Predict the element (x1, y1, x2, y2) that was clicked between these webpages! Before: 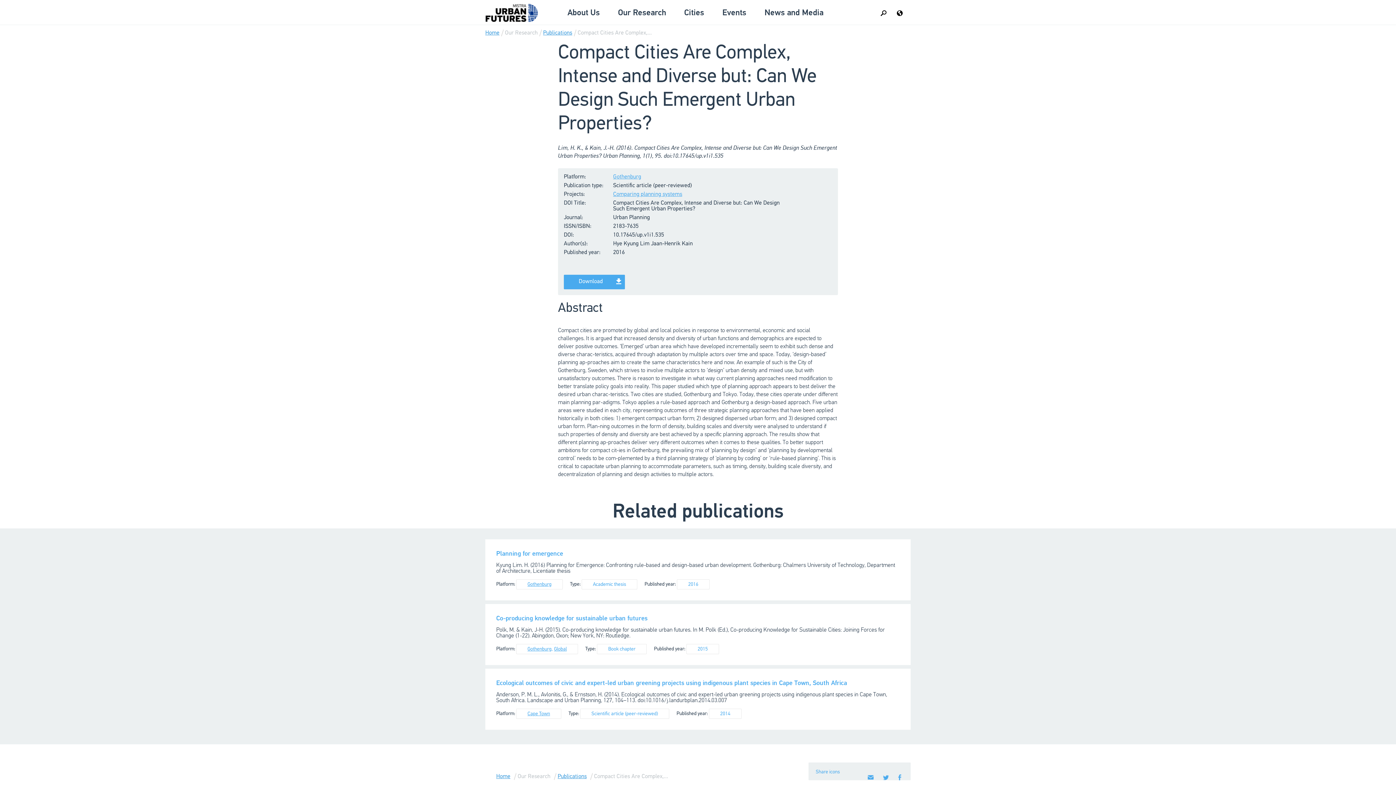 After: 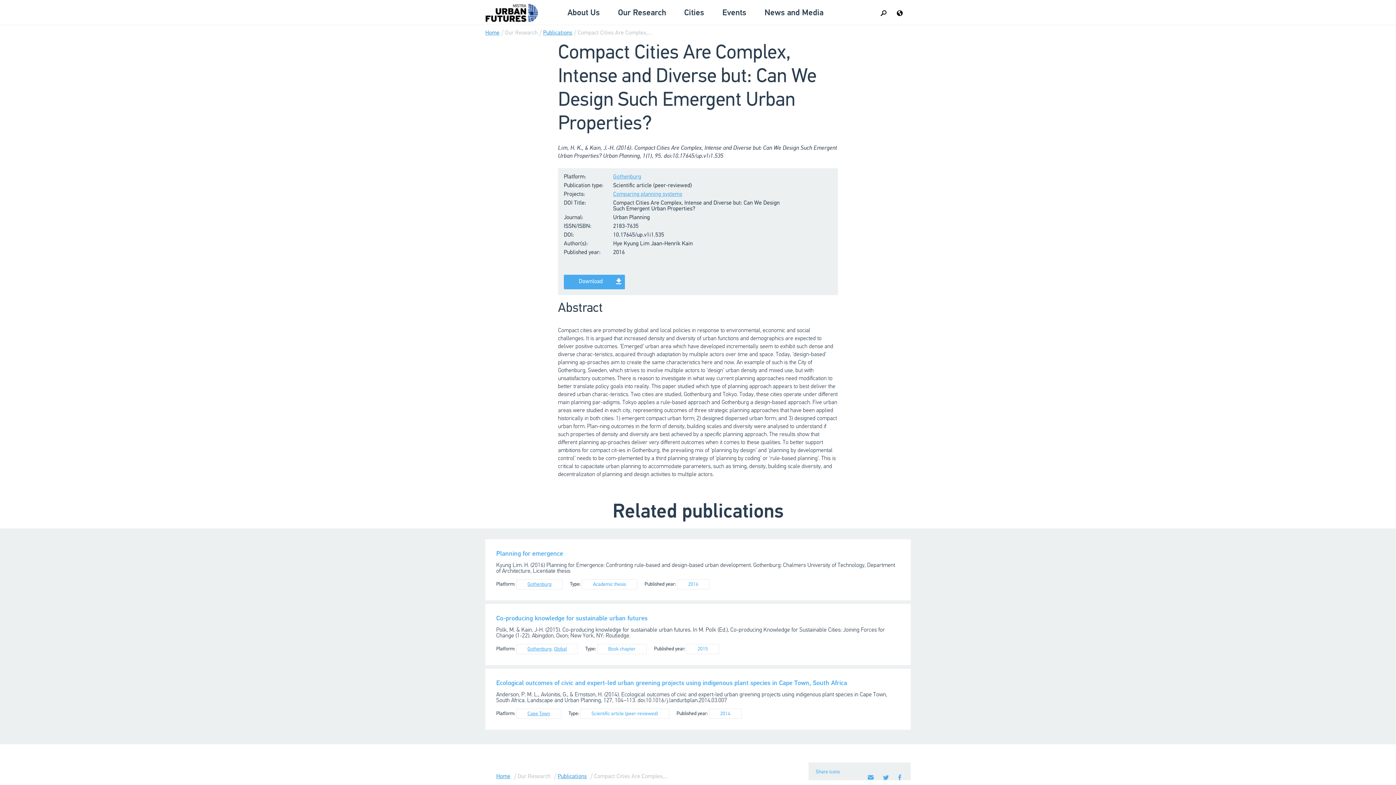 Action: bbox: (883, 775, 889, 780)